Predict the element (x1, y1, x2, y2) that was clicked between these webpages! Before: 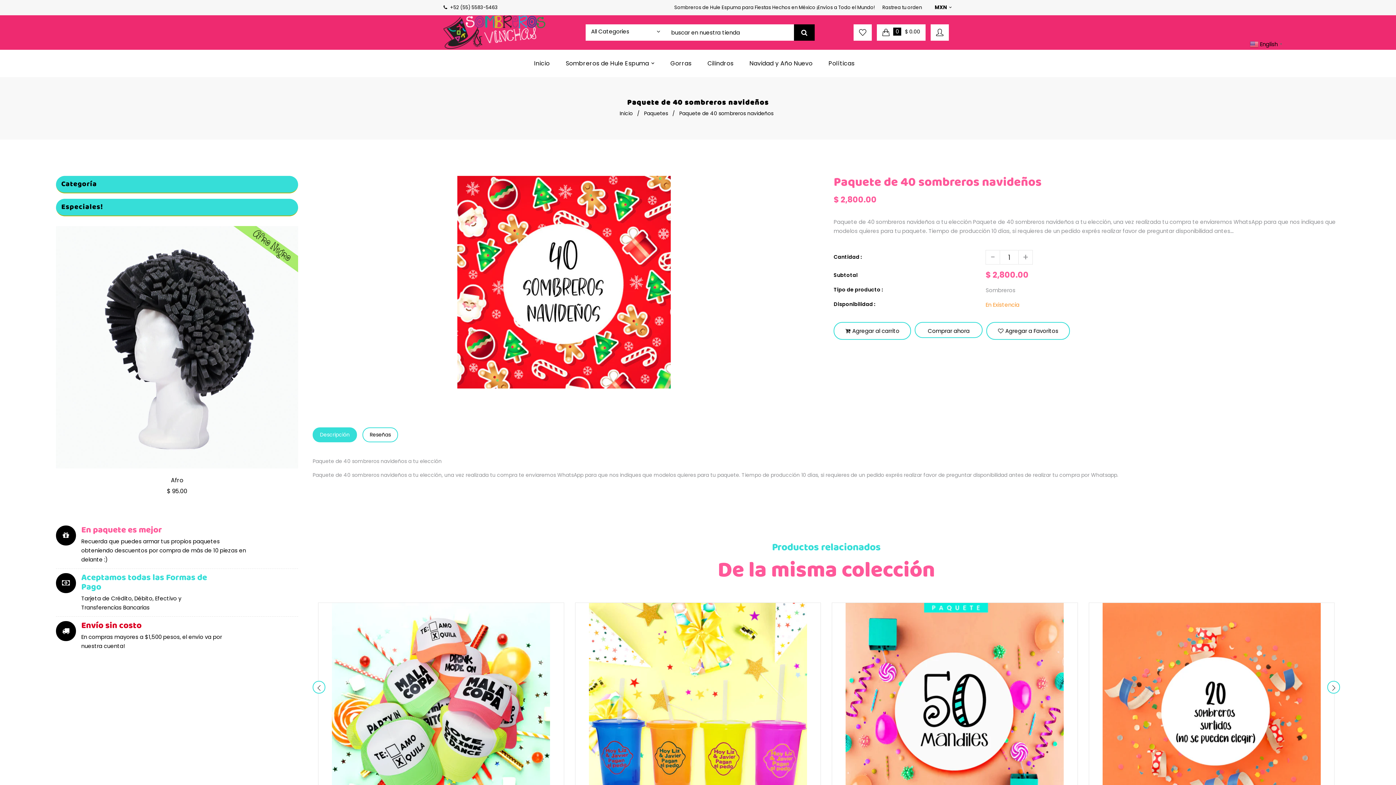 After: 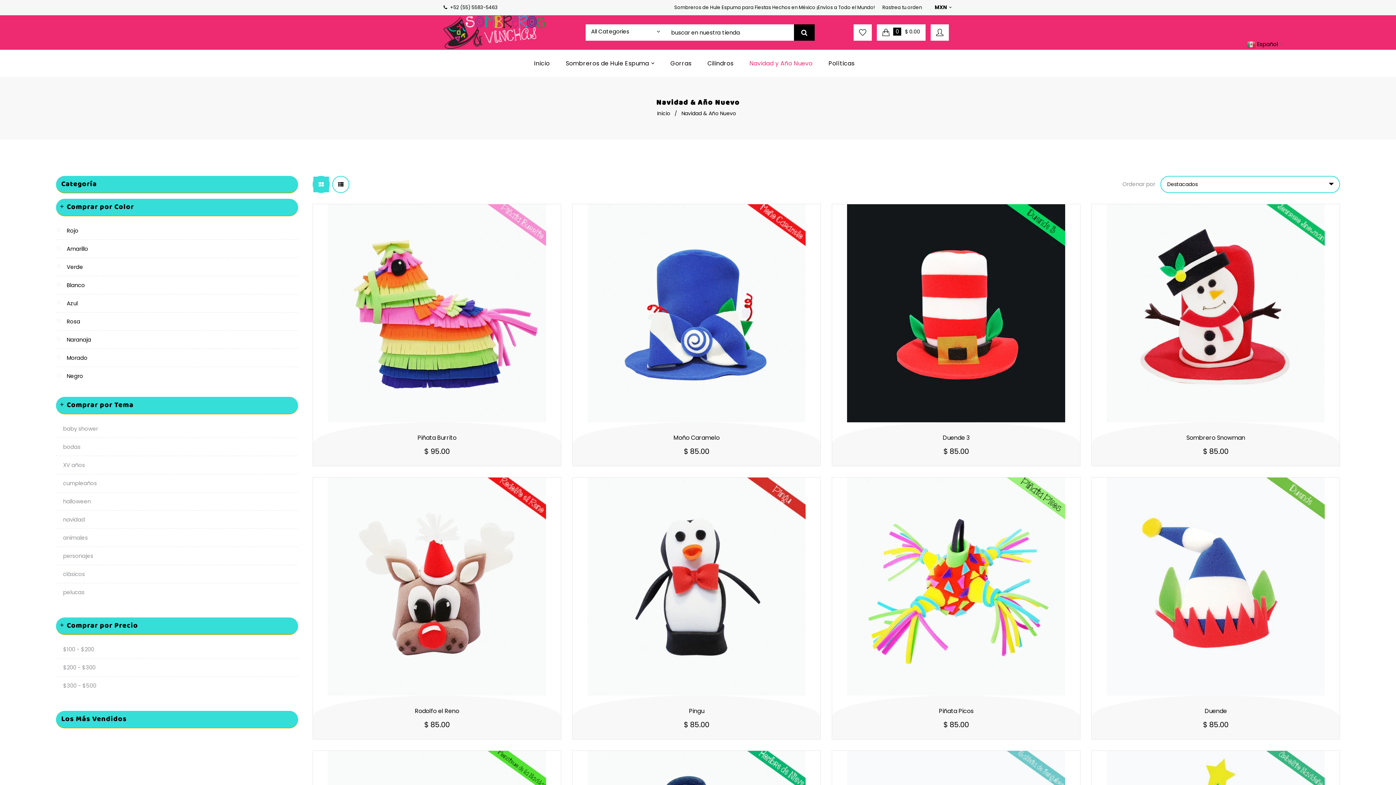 Action: label: Navidad y Año Nuevo bbox: (742, 49, 820, 77)